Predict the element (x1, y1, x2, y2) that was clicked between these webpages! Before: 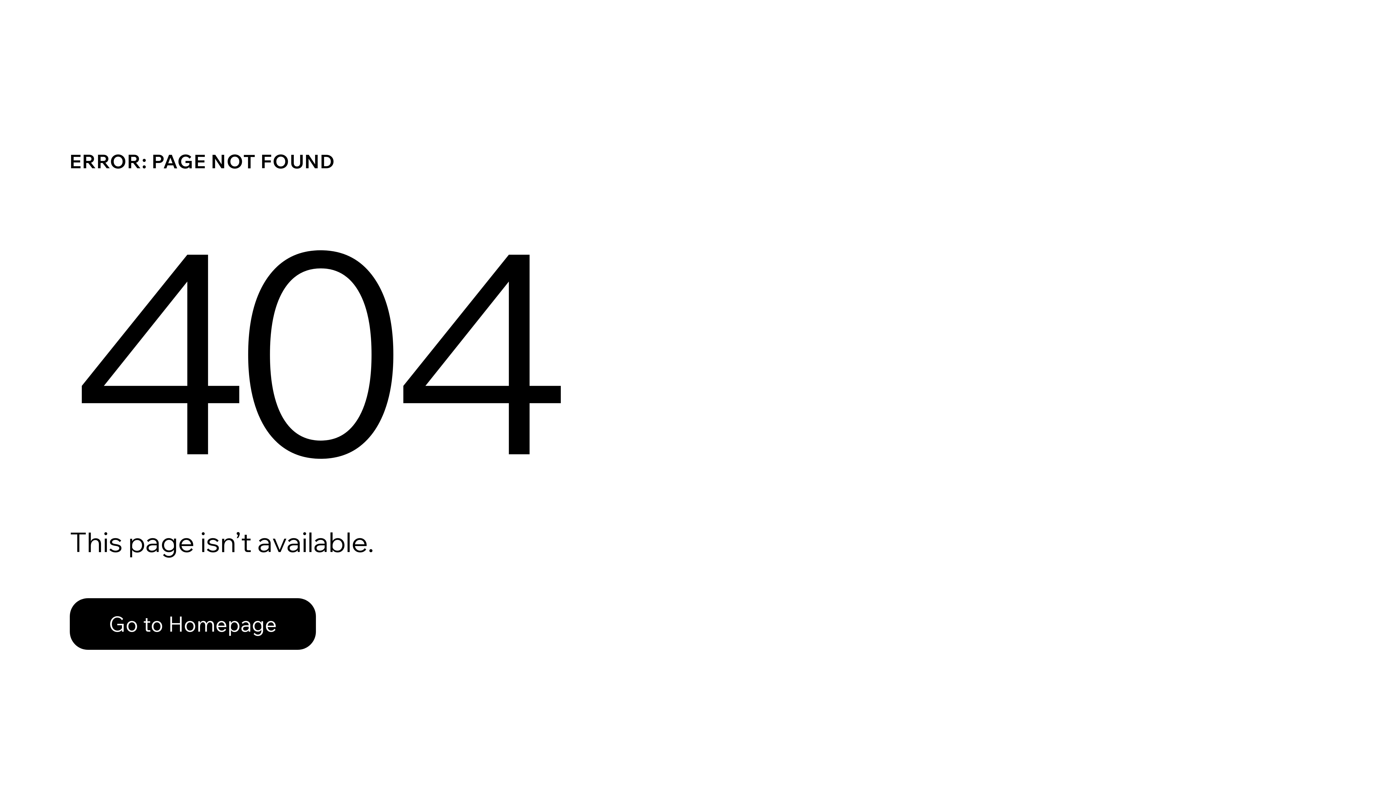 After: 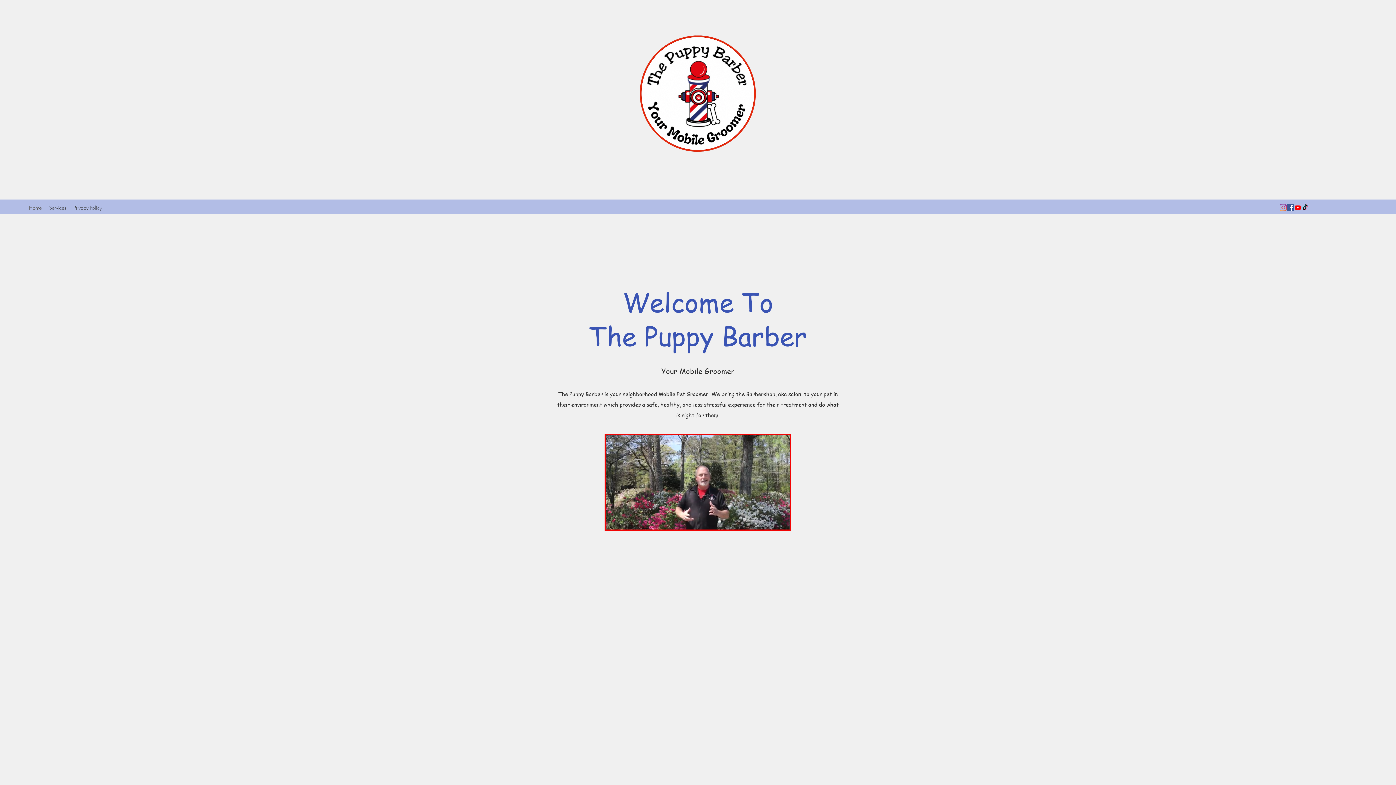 Action: bbox: (69, 582, 768, 659) label: Go to Homepage